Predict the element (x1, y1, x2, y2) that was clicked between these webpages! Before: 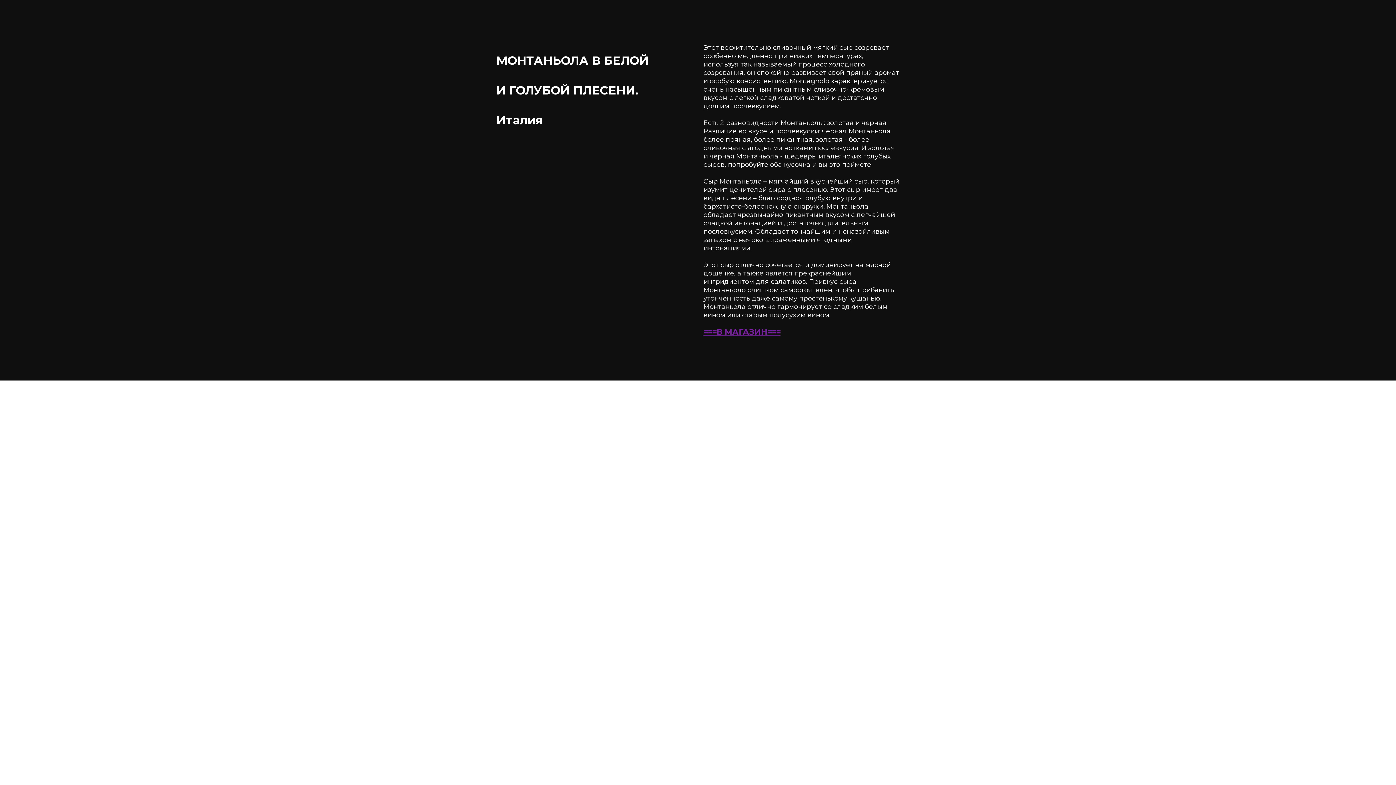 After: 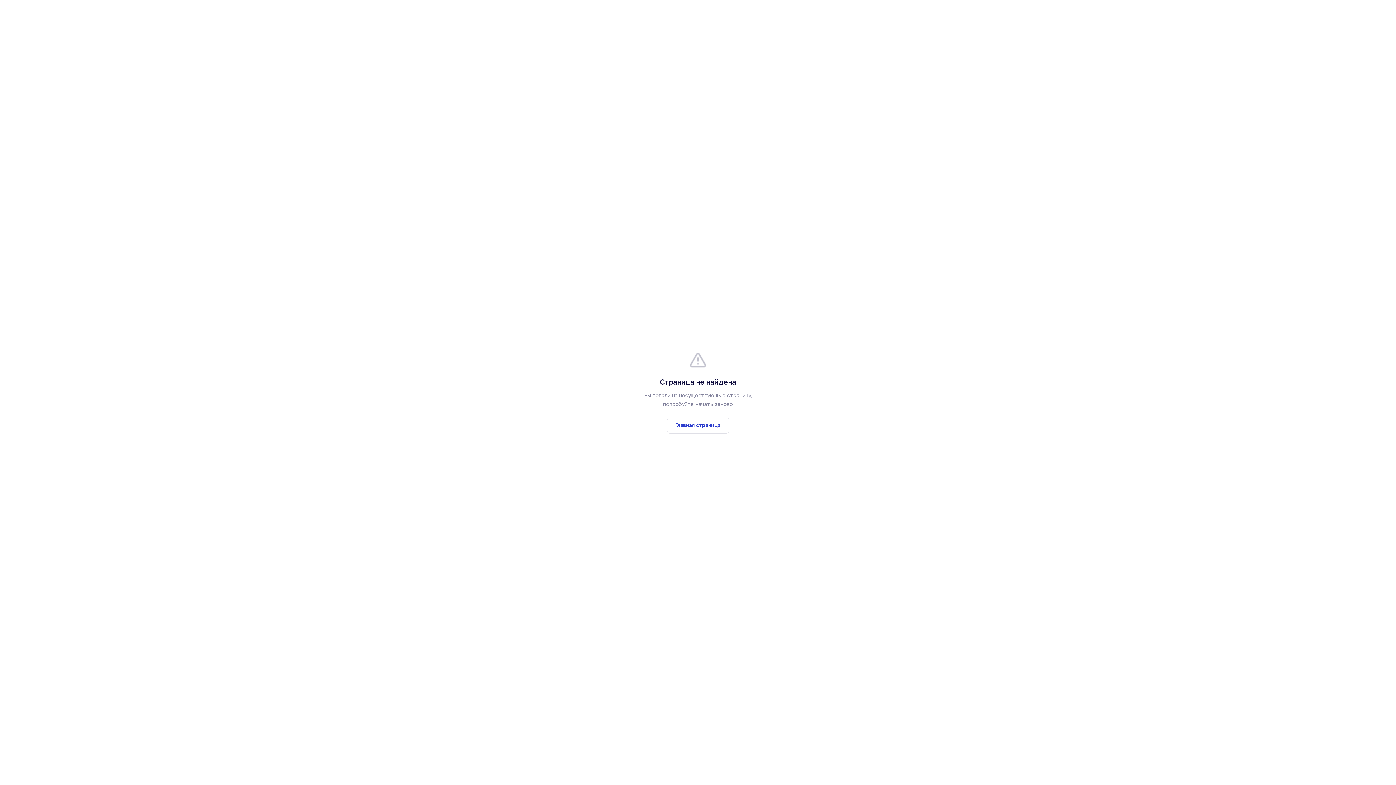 Action: label: ===В МАГАЗИН=== bbox: (703, 328, 780, 336)